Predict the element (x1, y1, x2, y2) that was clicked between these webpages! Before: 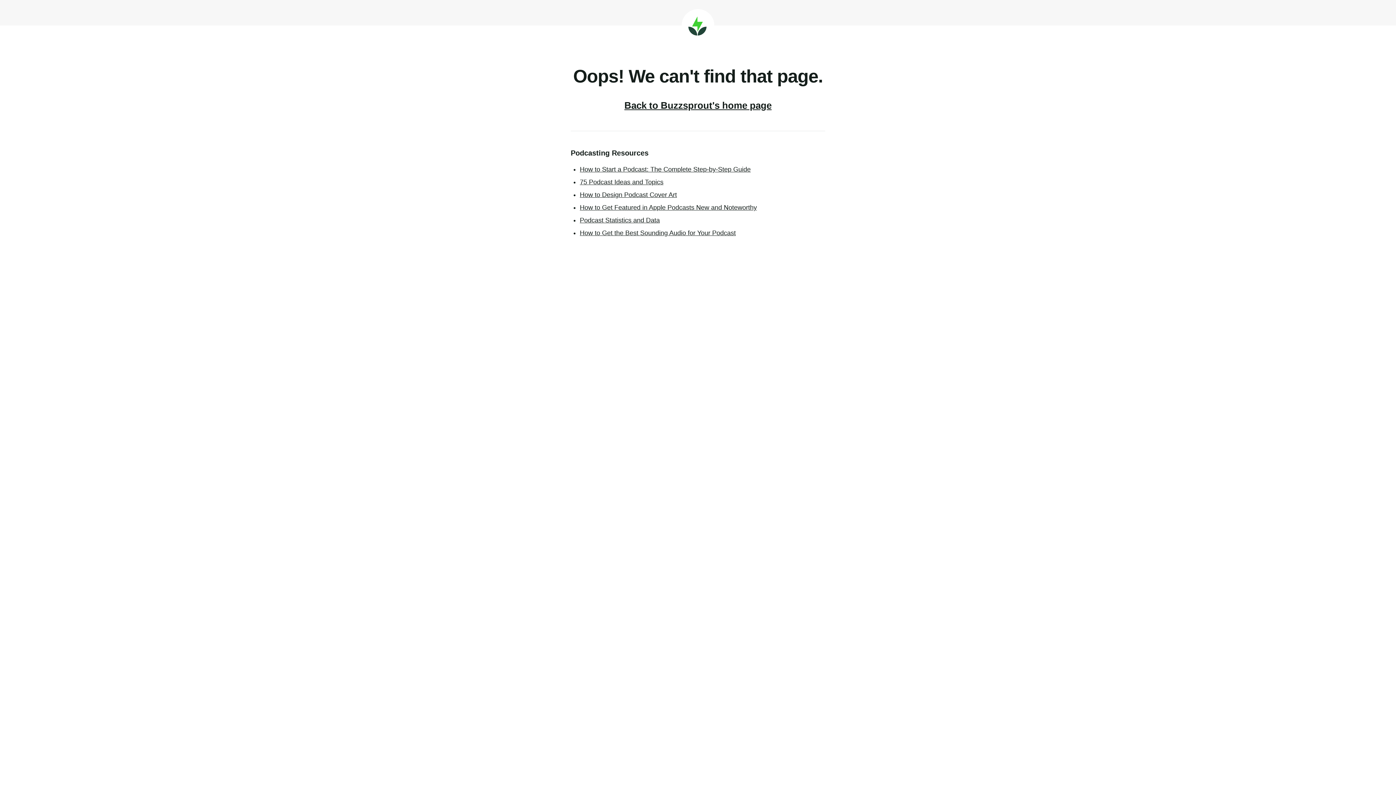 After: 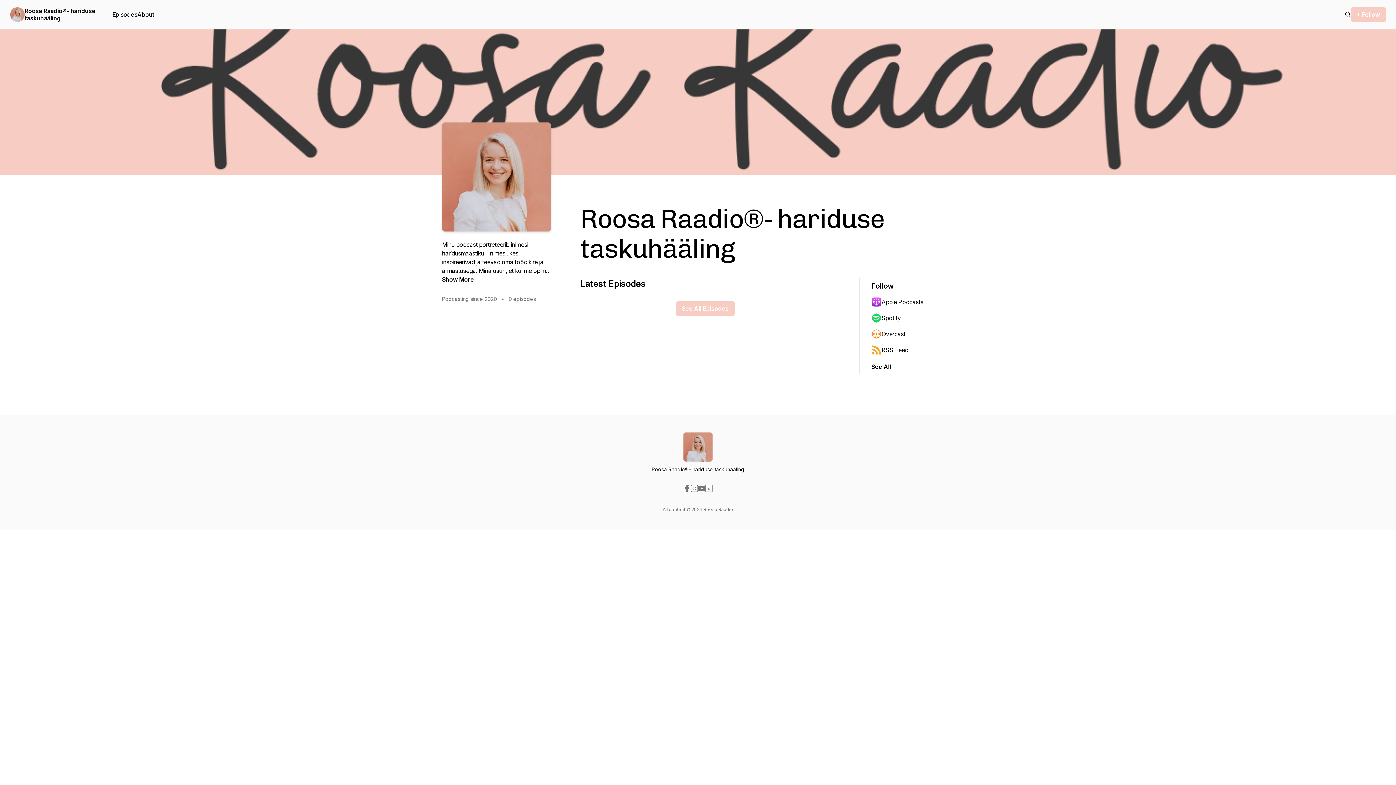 Action: label: Back to Buzzsprout's home page bbox: (624, 100, 771, 110)